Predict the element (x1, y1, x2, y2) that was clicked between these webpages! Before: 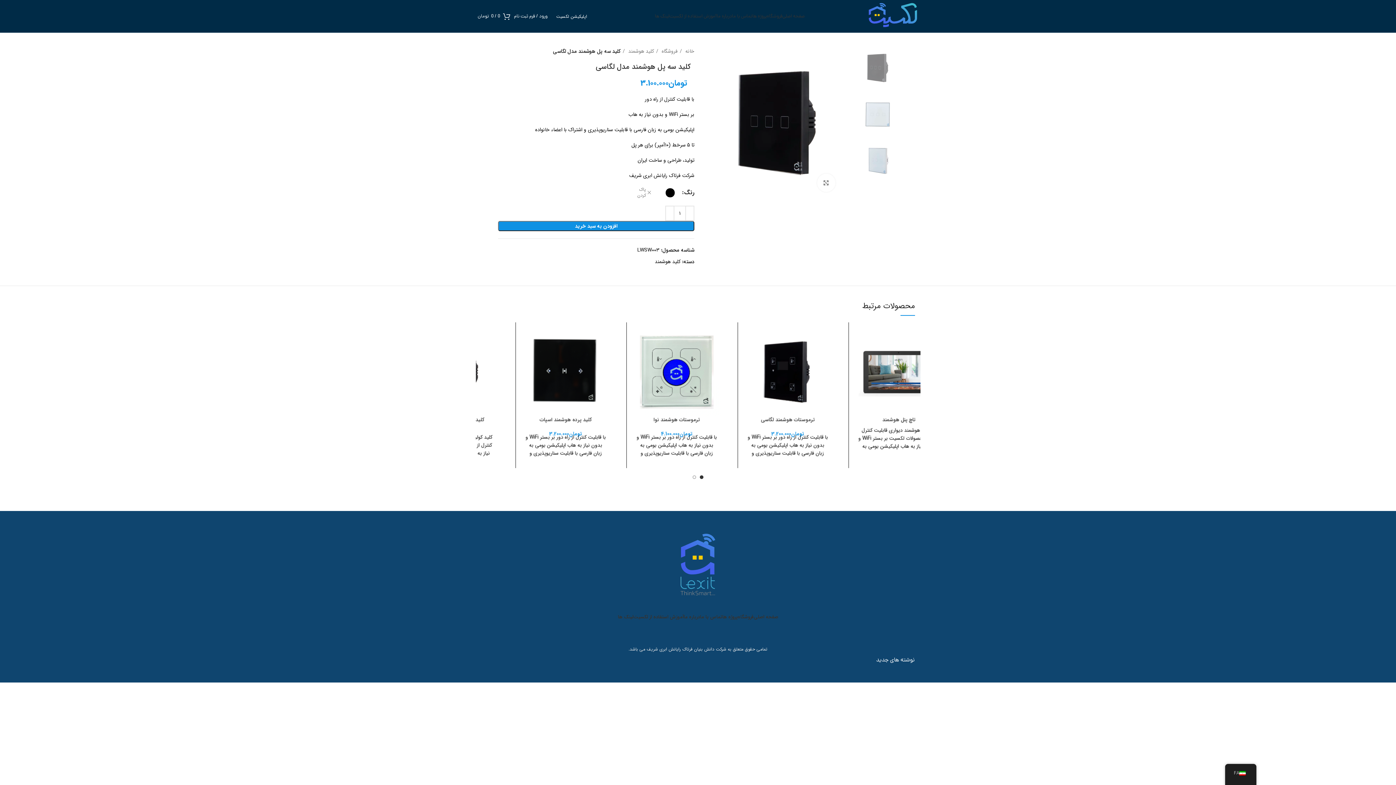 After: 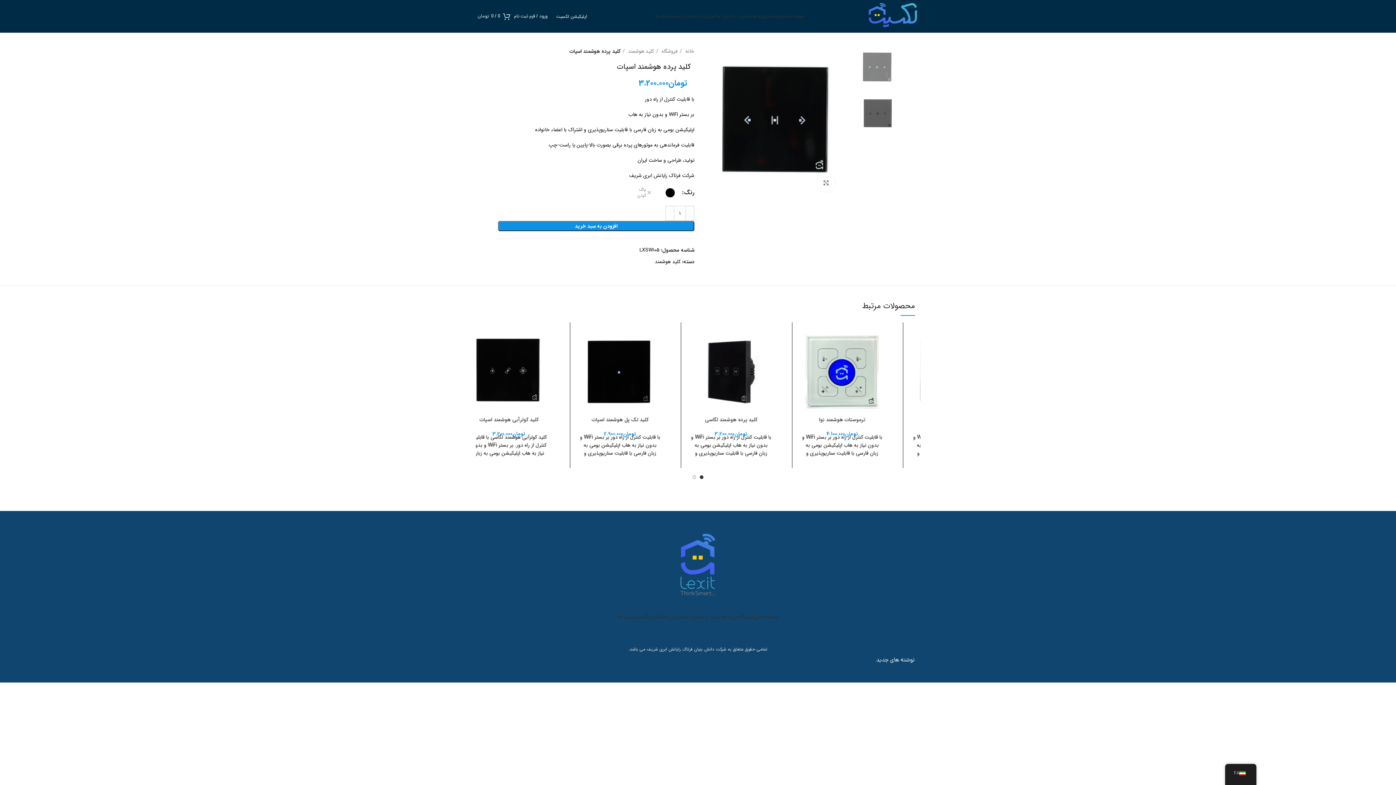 Action: bbox: (506, 416, 558, 424) label: کلید پرده هوشمند اسپات